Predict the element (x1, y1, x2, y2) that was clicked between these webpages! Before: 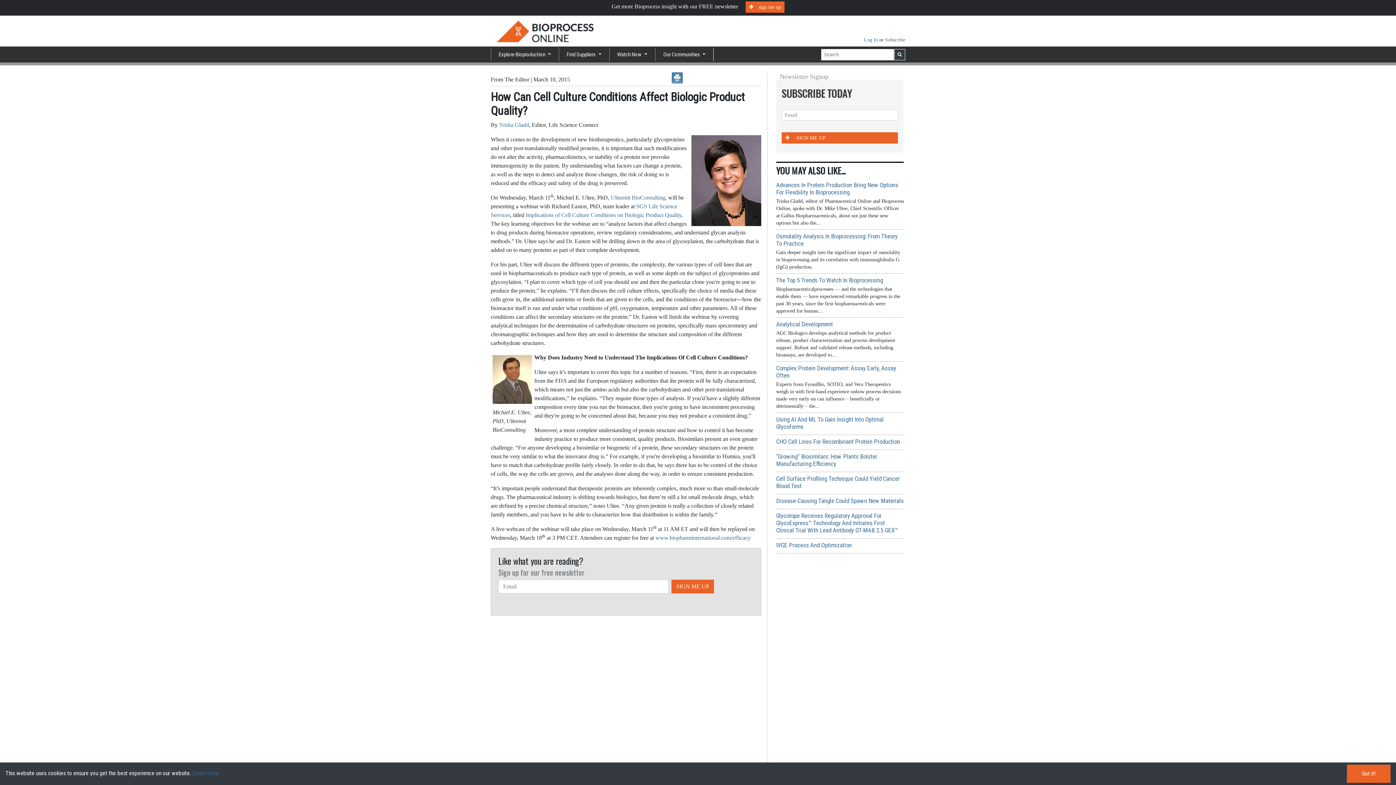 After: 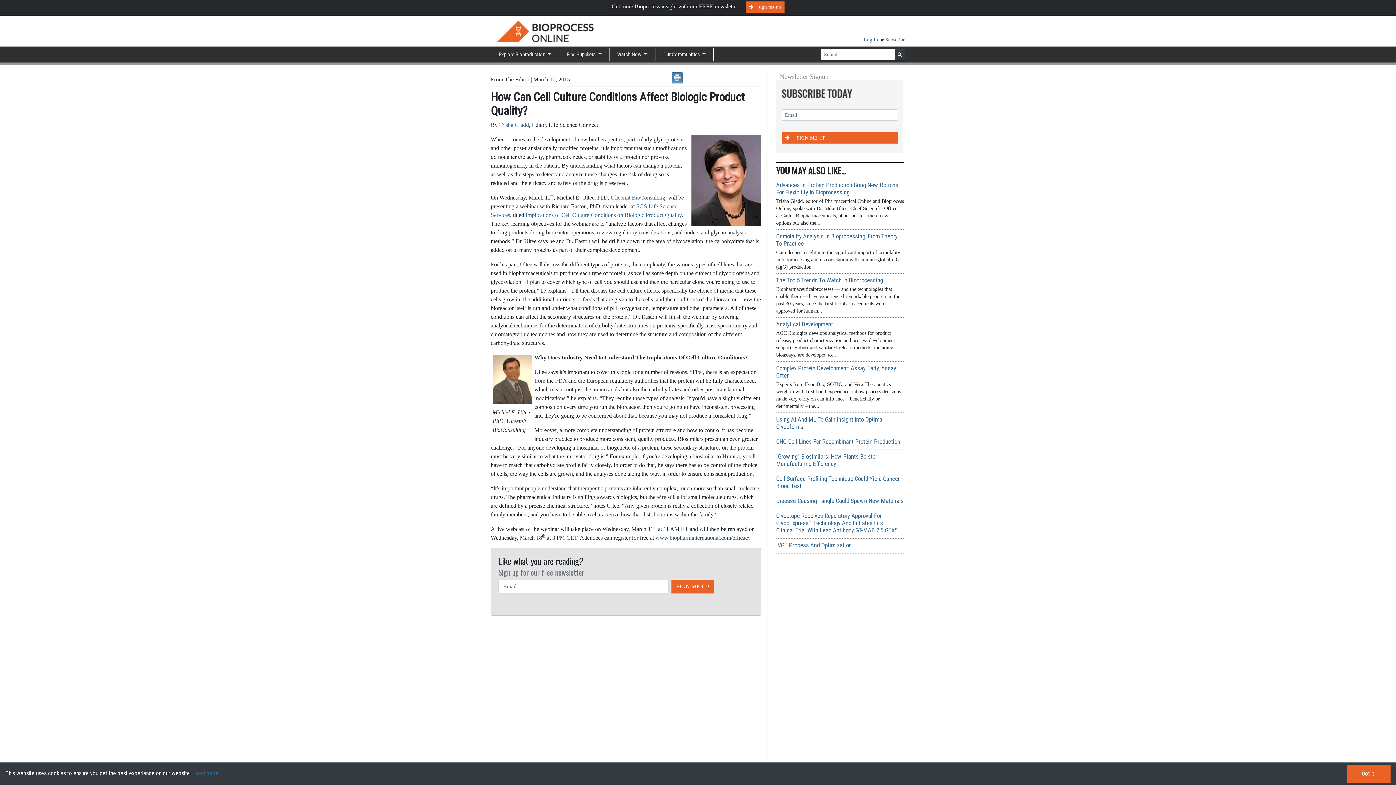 Action: label: www.biopharminternational.com/efficacy bbox: (655, 535, 750, 541)